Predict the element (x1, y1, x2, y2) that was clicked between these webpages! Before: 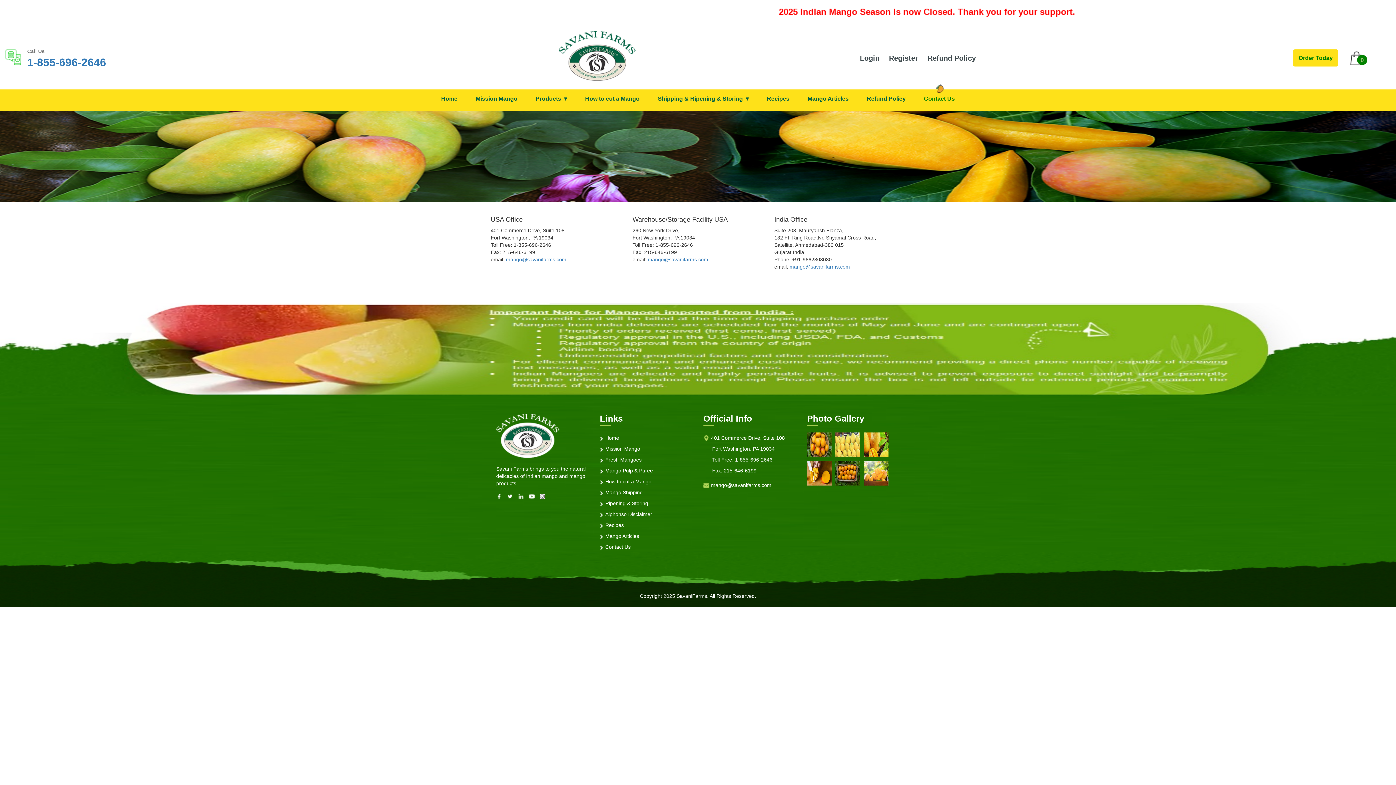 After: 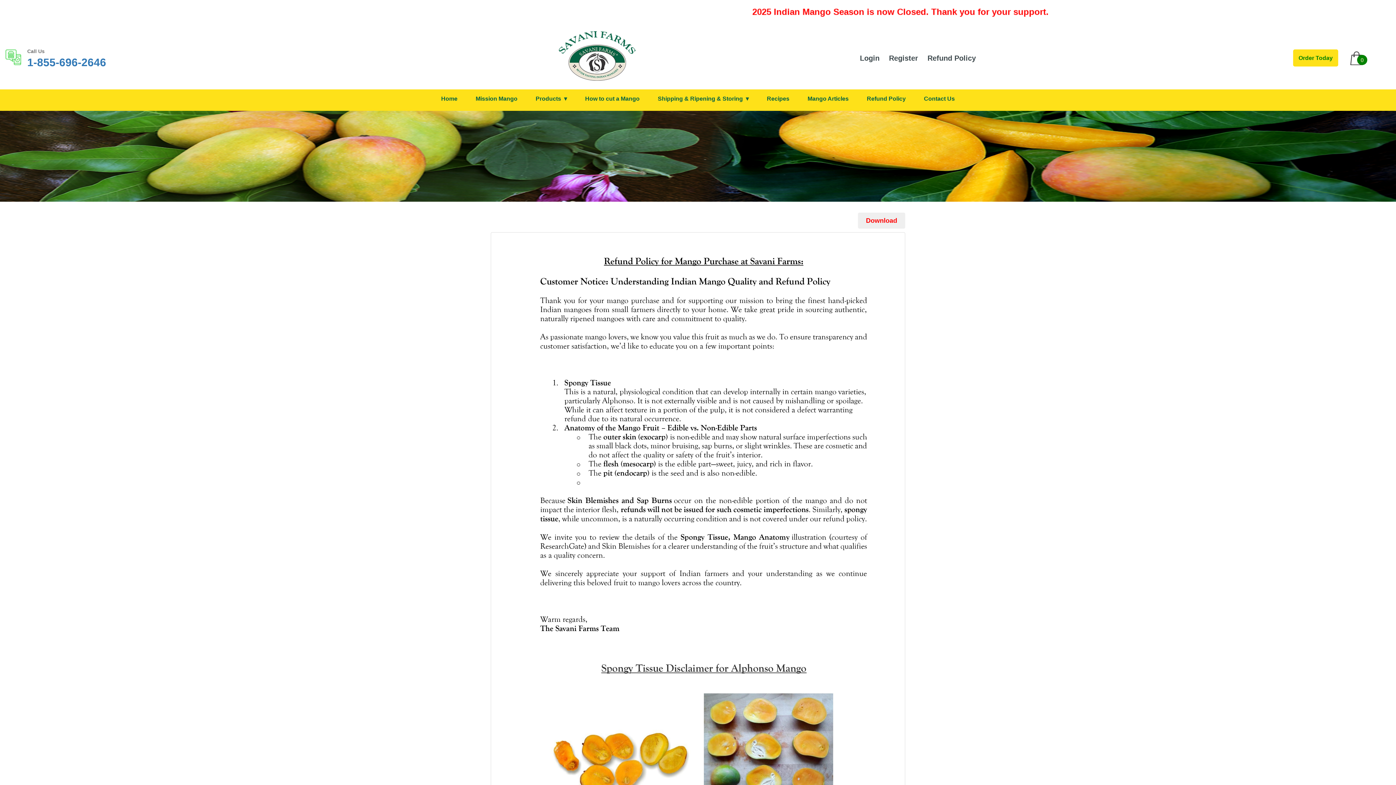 Action: bbox: (927, 54, 976, 62) label: Refund Policy